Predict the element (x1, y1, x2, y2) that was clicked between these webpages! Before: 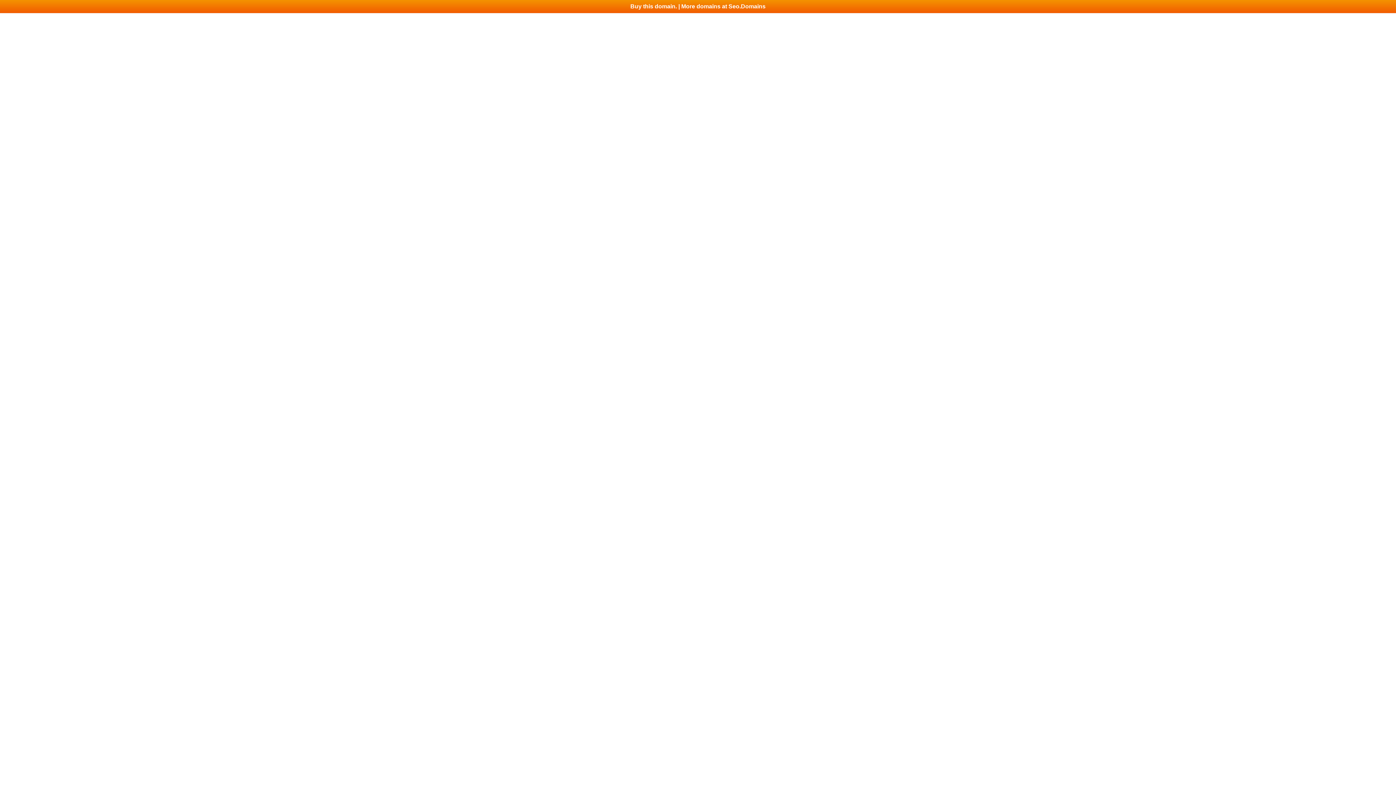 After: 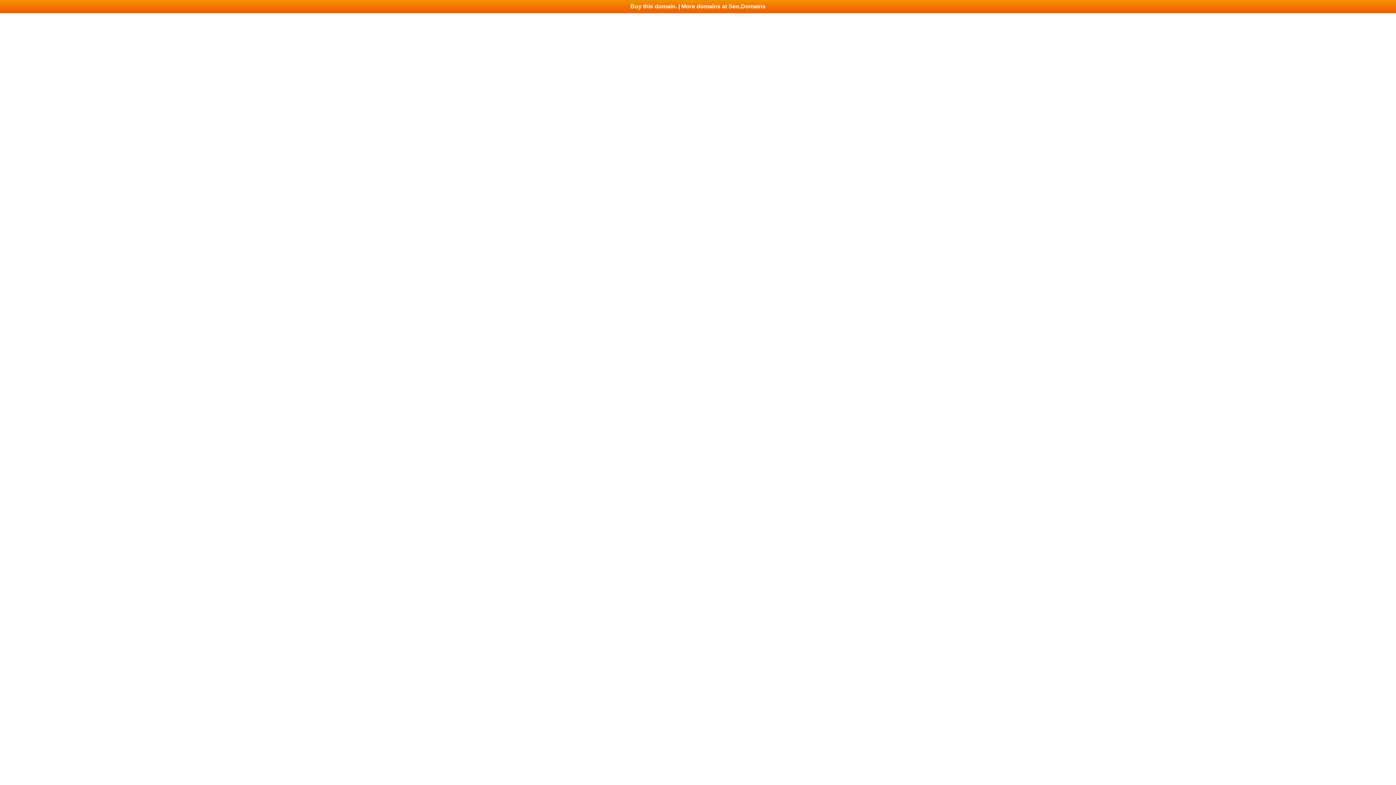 Action: label: Buy this domain. | More domains at Seo.Domains bbox: (0, 0, 1396, 13)